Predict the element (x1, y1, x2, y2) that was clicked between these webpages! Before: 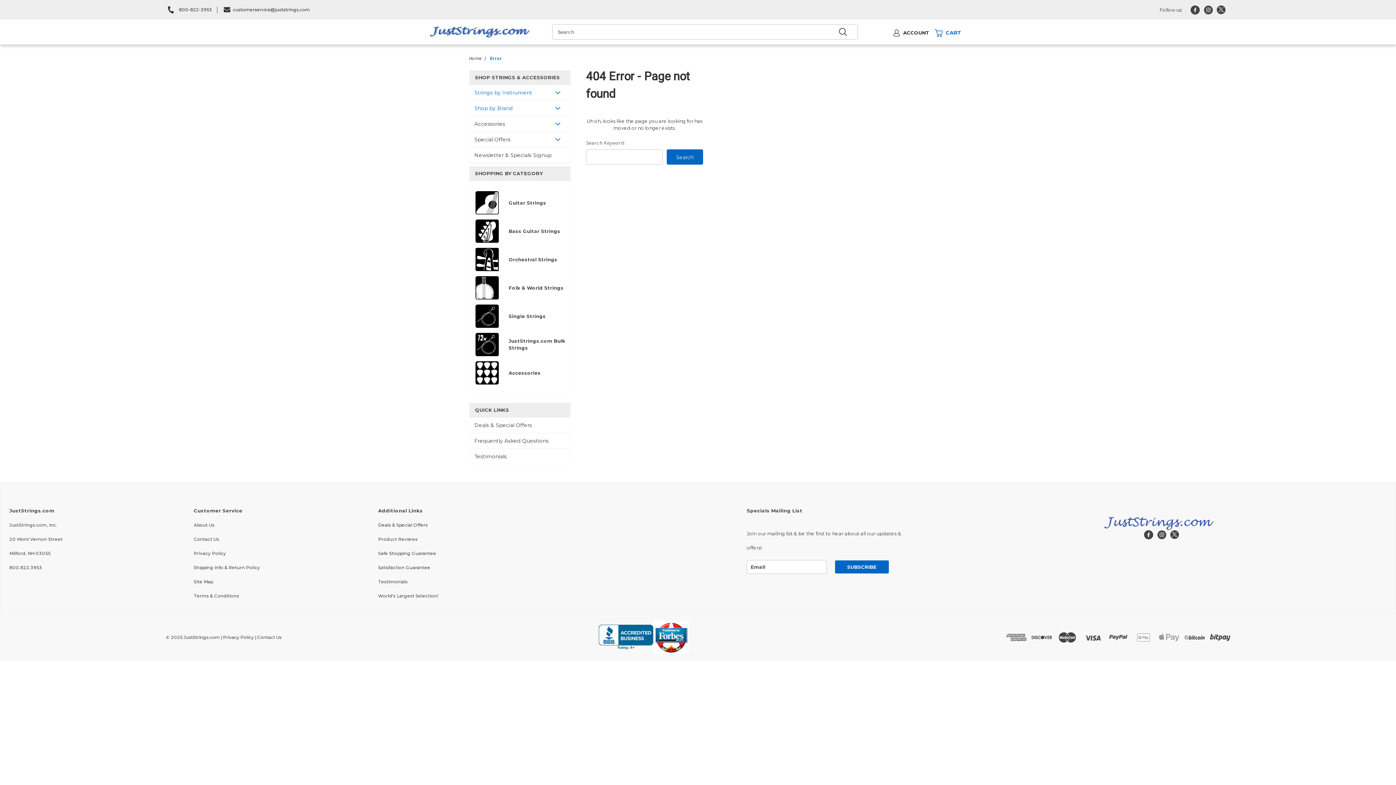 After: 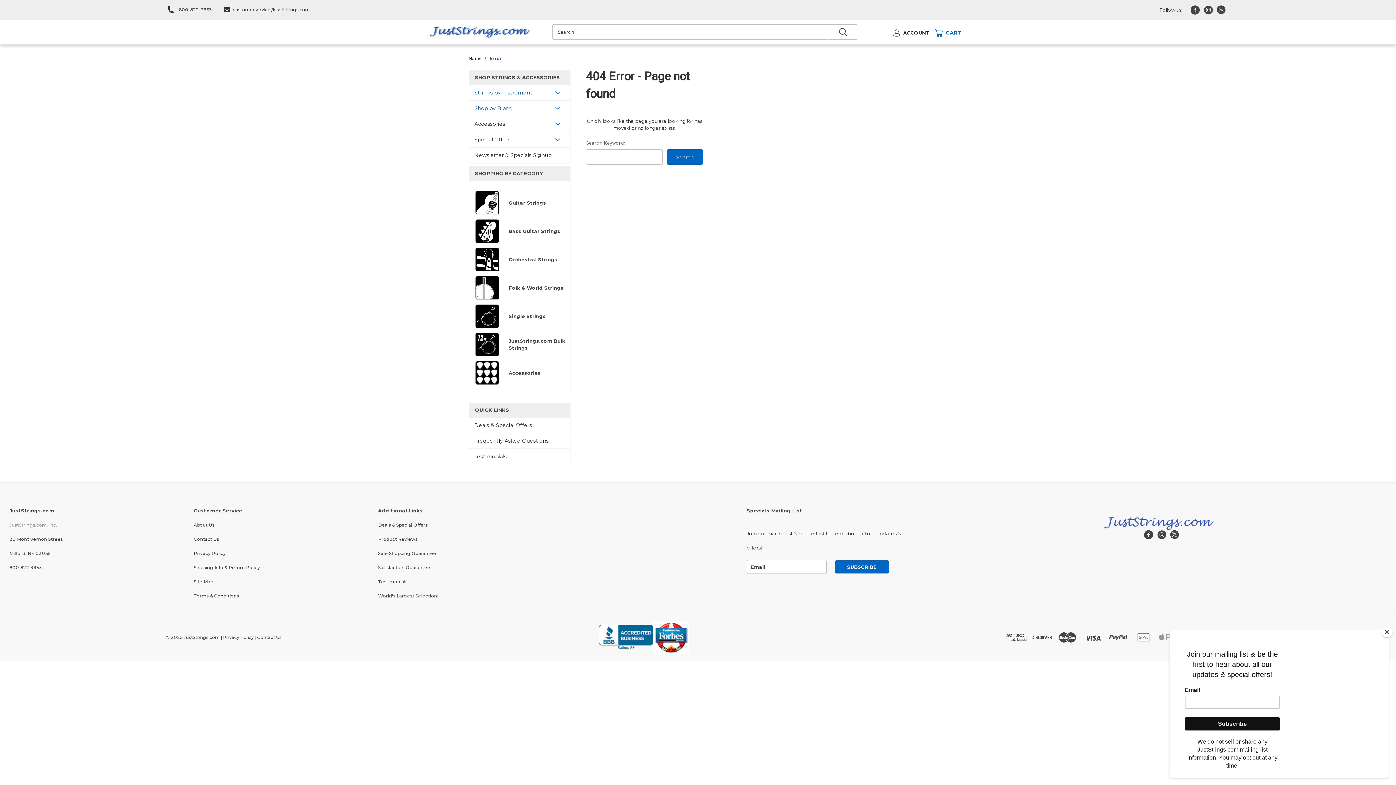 Action: label: JustStrings.com, Inc. bbox: (9, 522, 57, 528)